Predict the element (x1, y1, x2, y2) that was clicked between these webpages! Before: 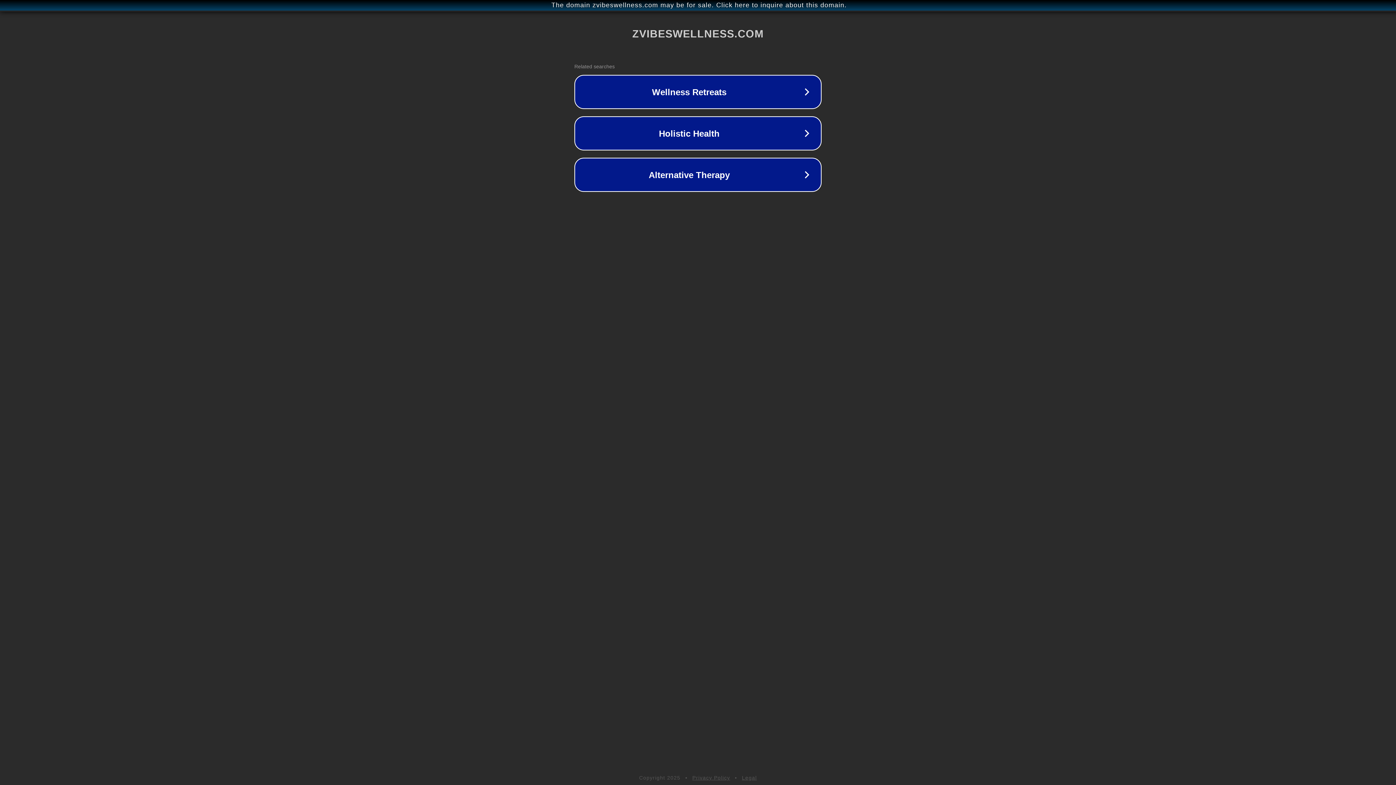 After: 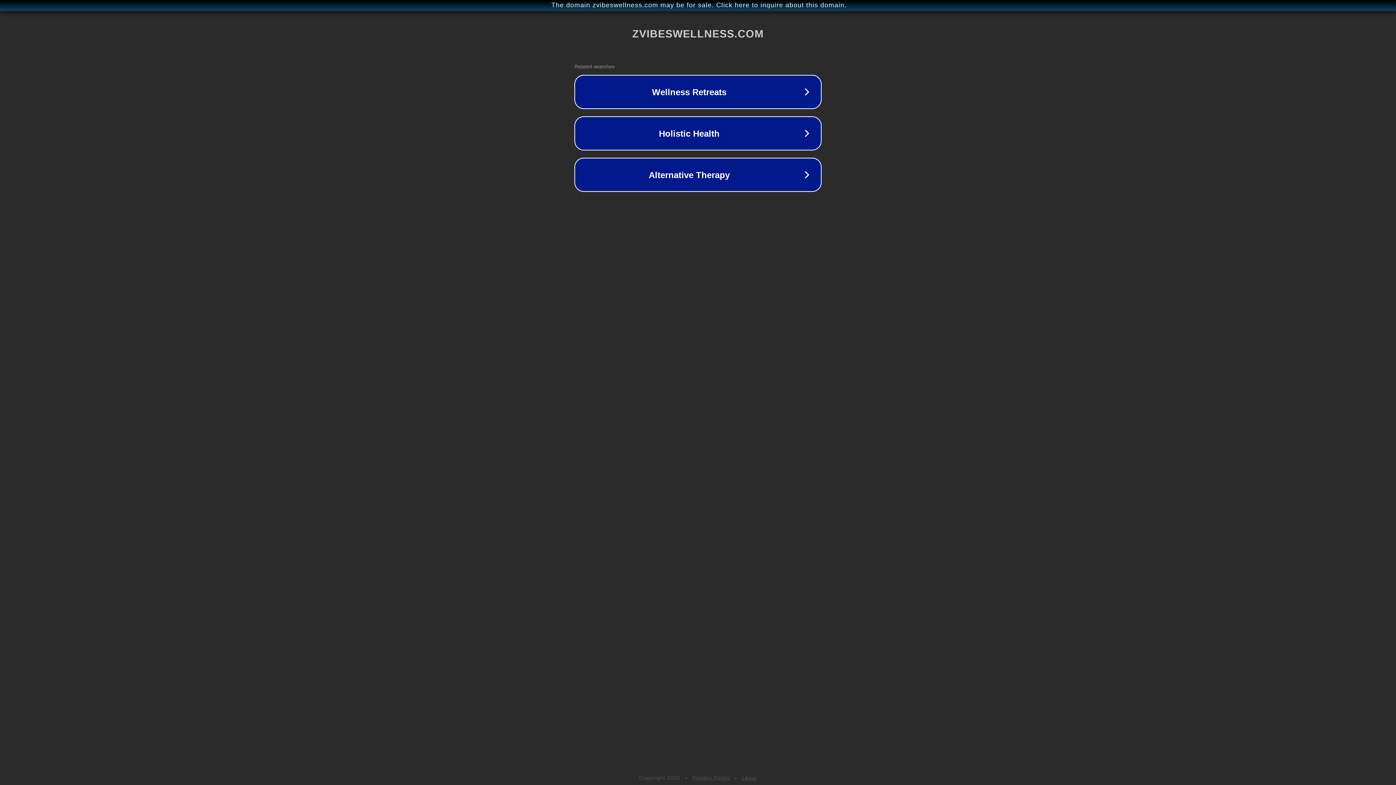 Action: bbox: (742, 775, 757, 781) label: Legal